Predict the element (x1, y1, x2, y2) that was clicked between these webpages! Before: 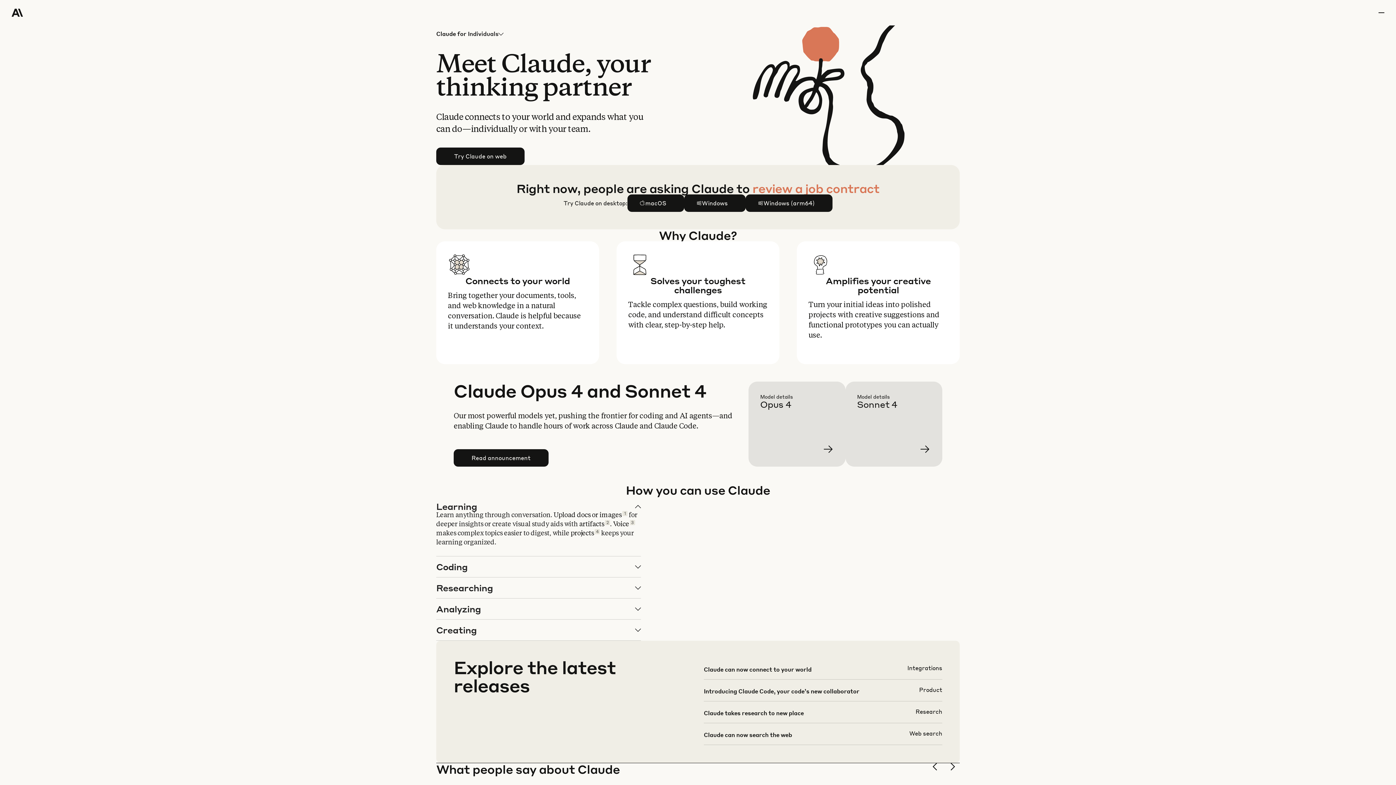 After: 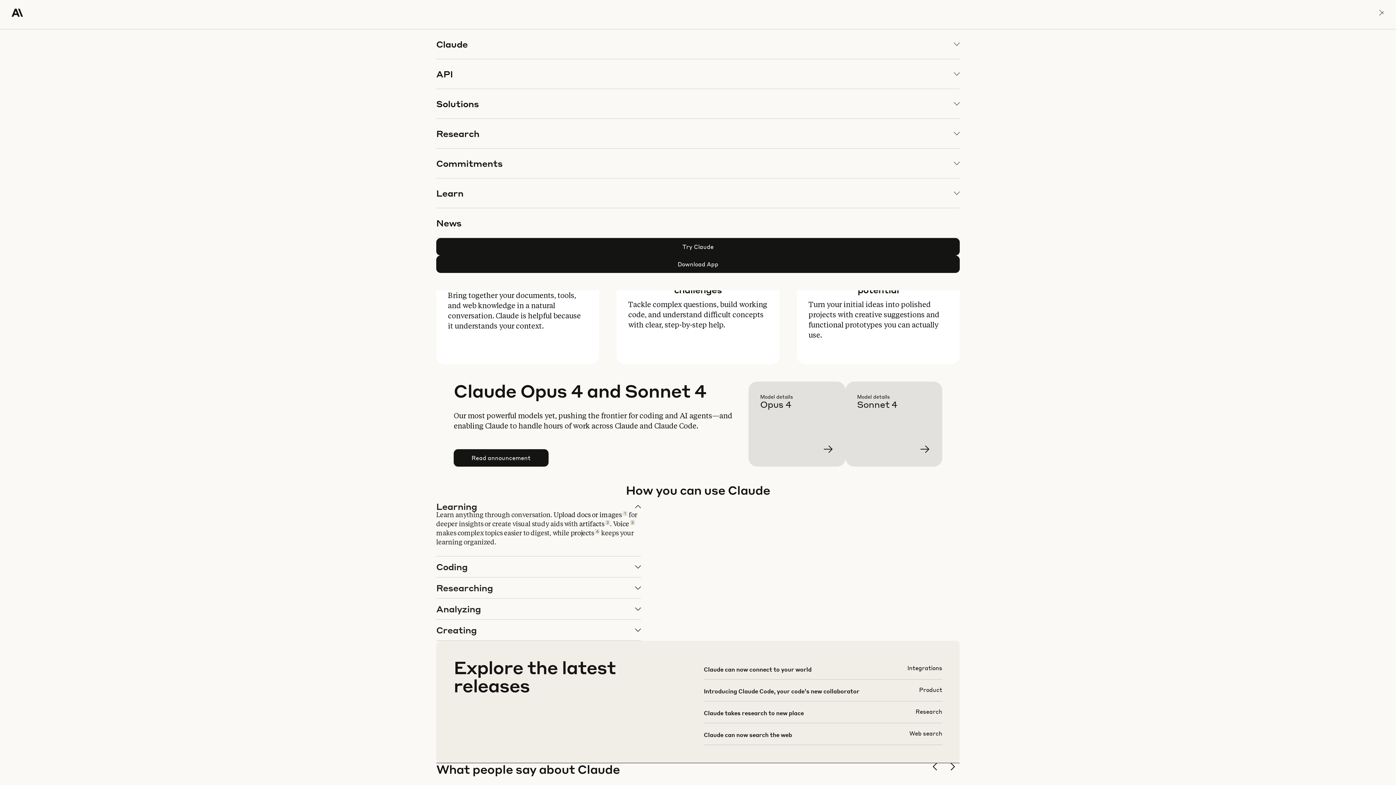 Action: bbox: (1378, 0, 1384, 25) label: menu